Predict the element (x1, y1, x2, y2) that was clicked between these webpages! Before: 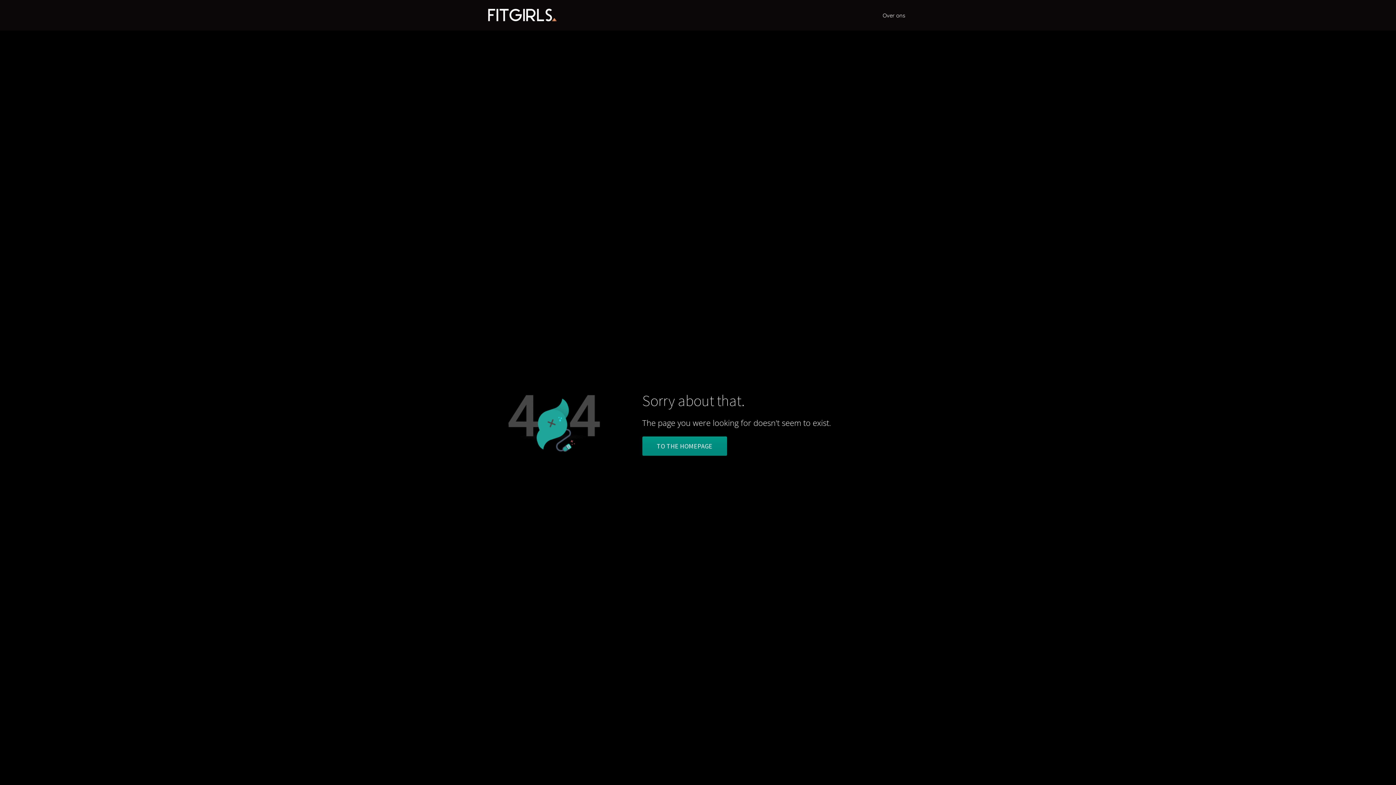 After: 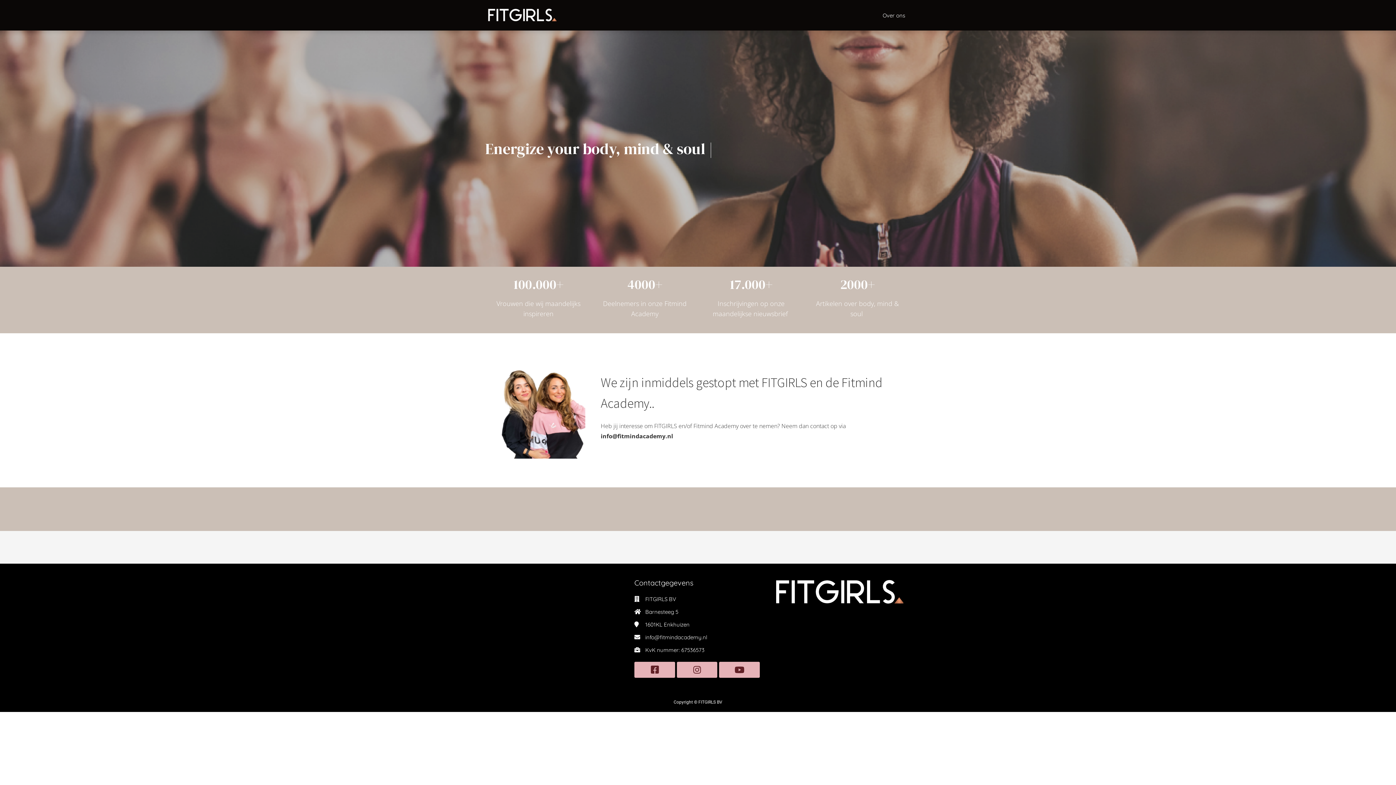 Action: label: TO THE HOMEPAGE bbox: (642, 436, 727, 457)